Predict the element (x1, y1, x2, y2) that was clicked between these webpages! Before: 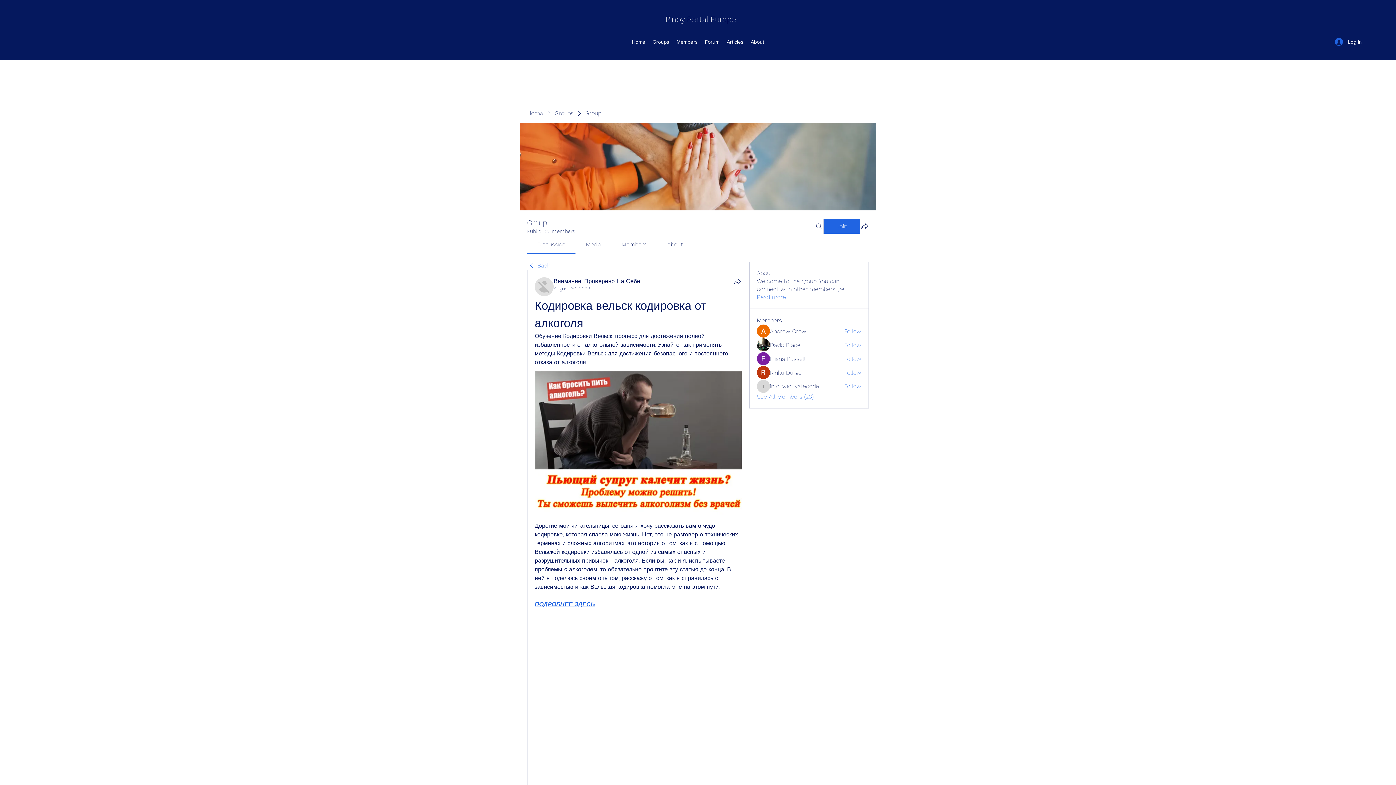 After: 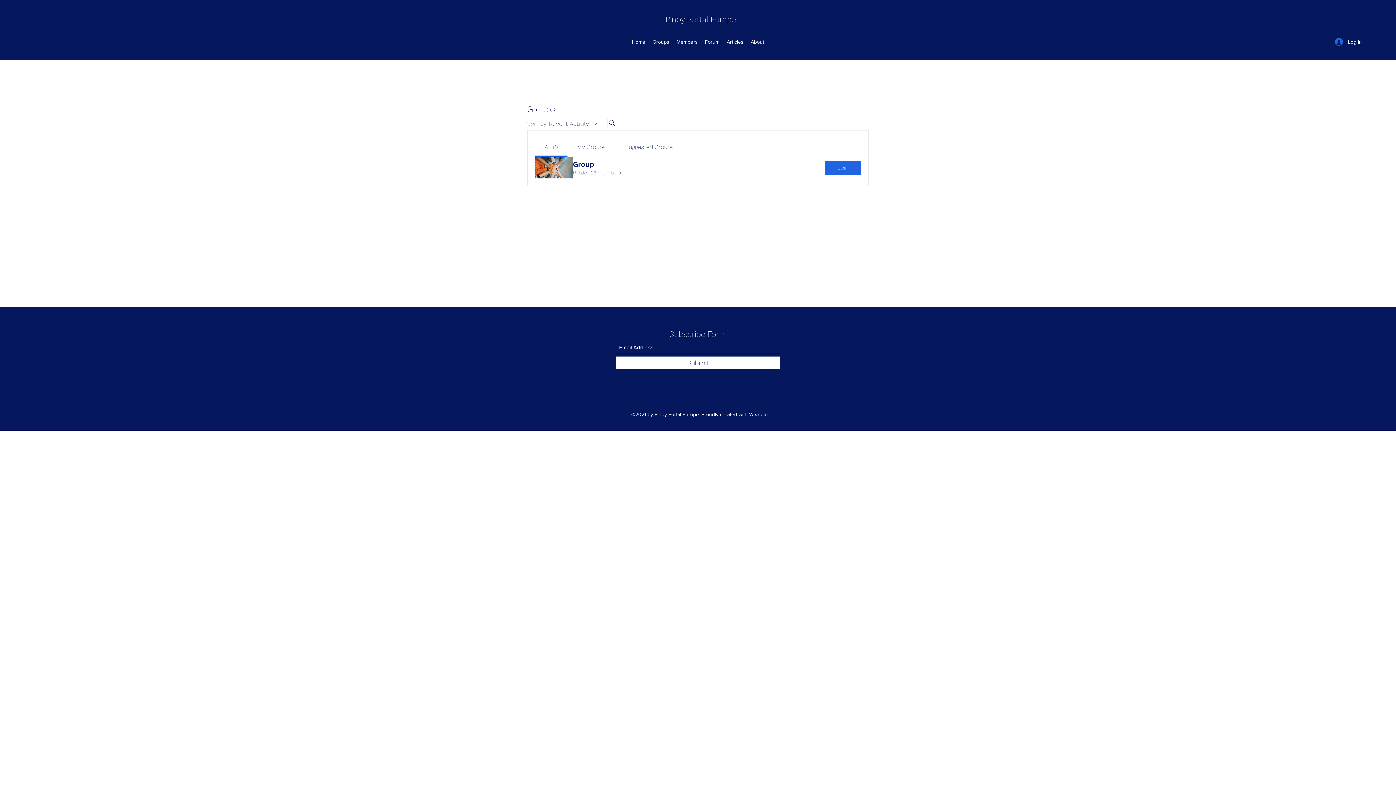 Action: label: Groups bbox: (554, 109, 573, 117)